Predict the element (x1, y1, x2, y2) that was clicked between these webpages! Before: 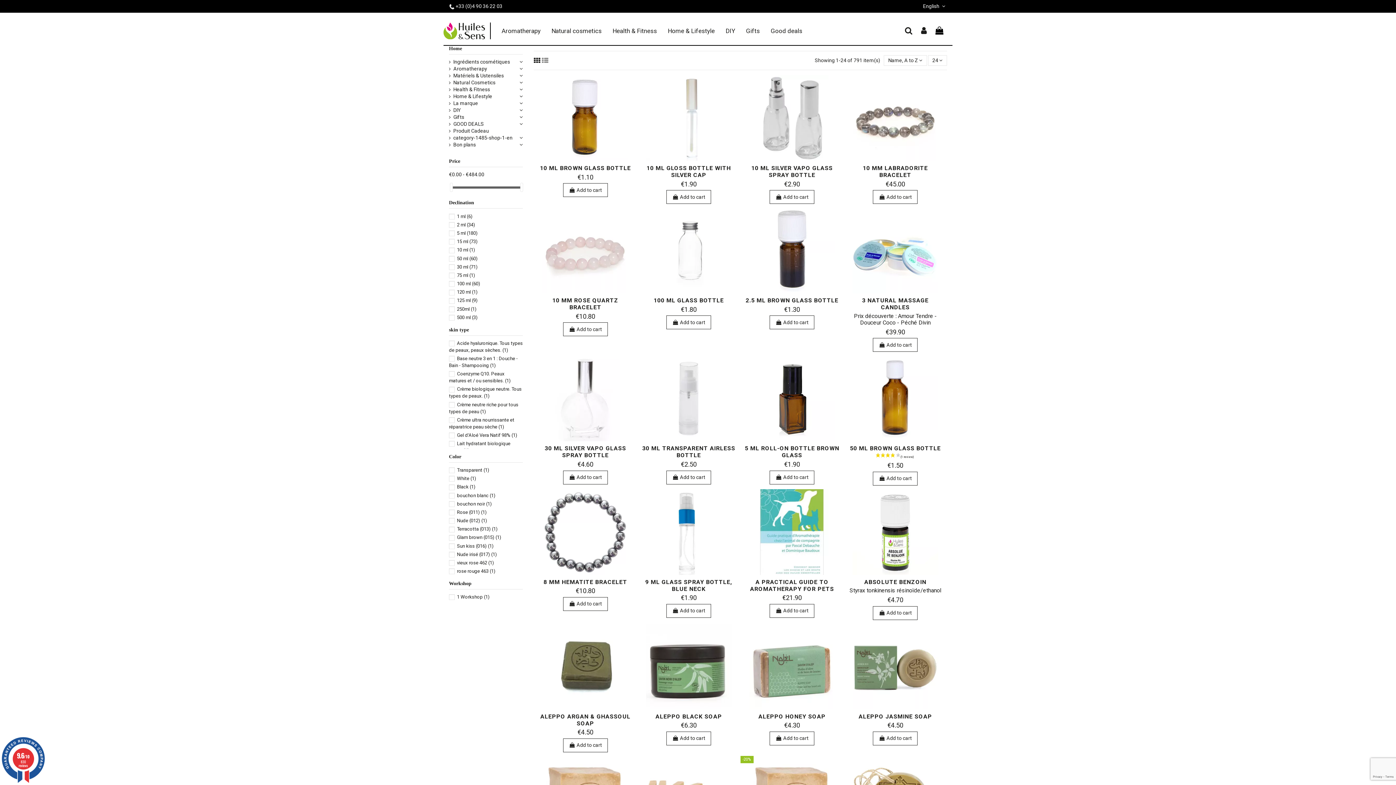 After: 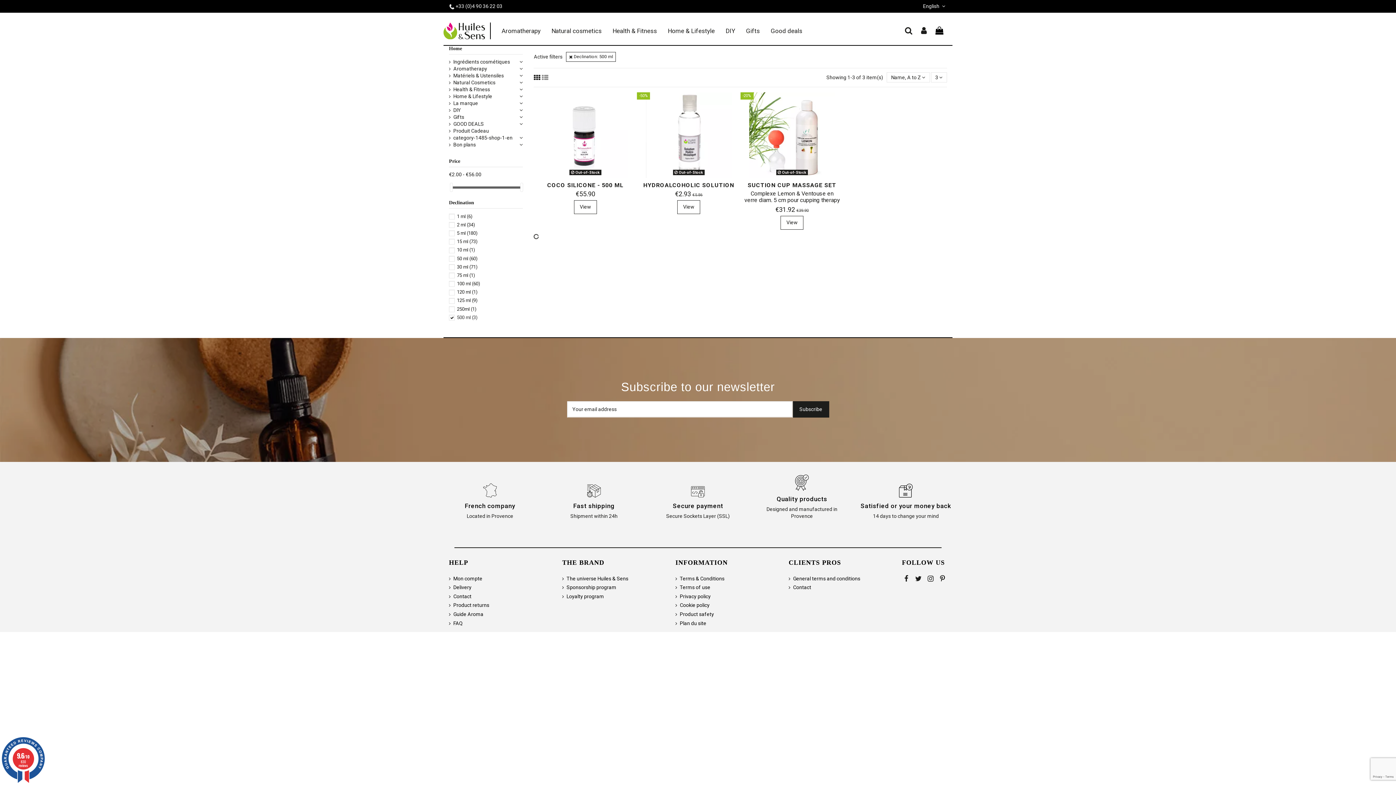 Action: bbox: (457, 314, 477, 320) label: 500 ml (3)